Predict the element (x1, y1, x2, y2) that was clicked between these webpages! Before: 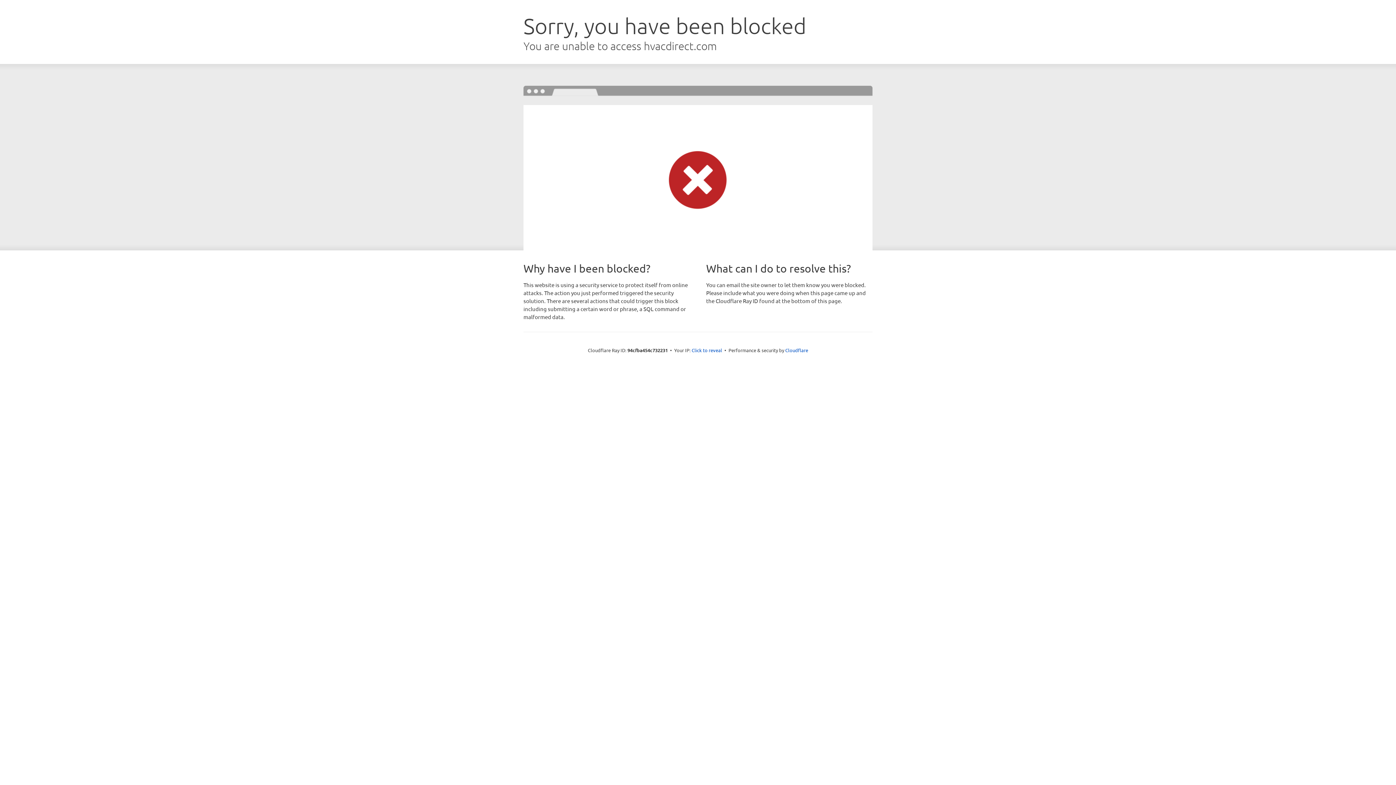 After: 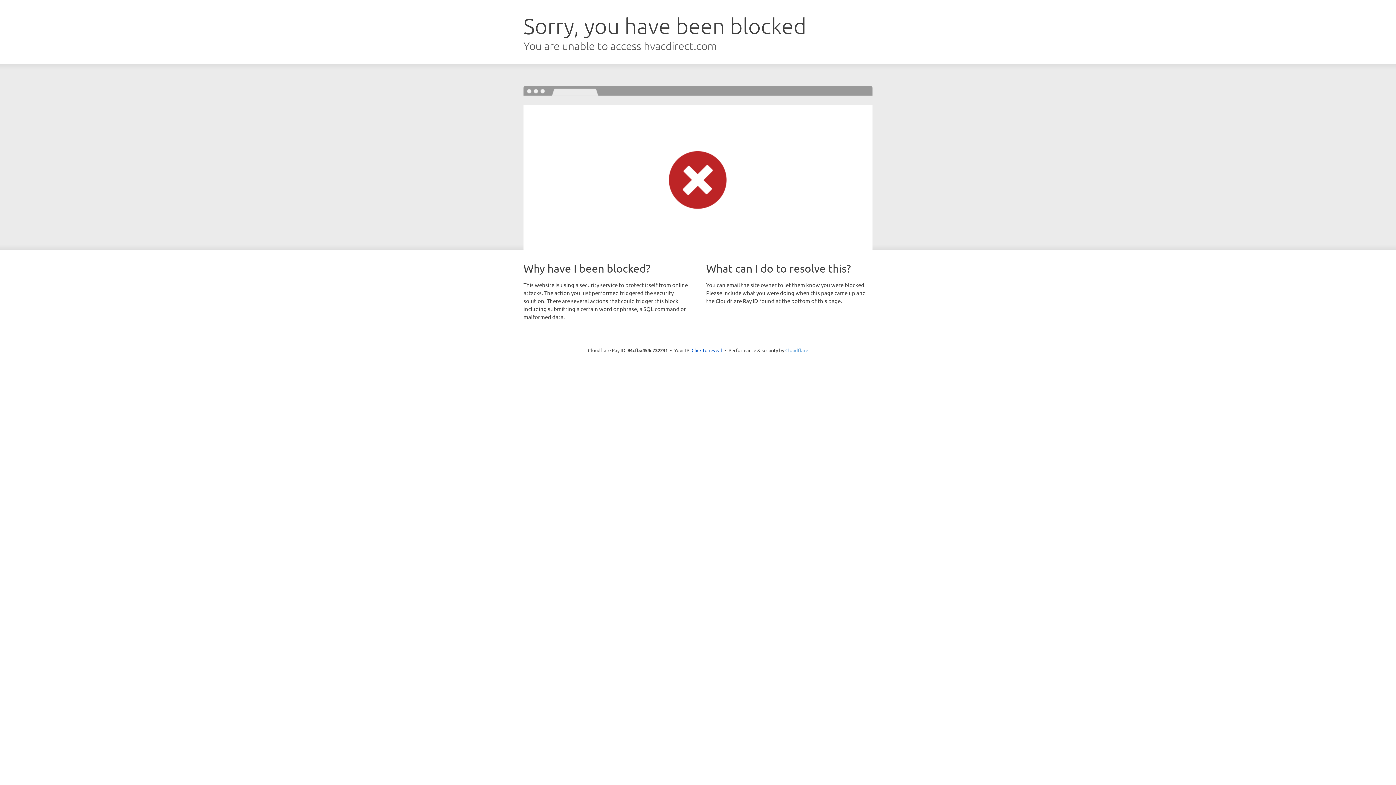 Action: bbox: (785, 347, 808, 353) label: Cloudflare